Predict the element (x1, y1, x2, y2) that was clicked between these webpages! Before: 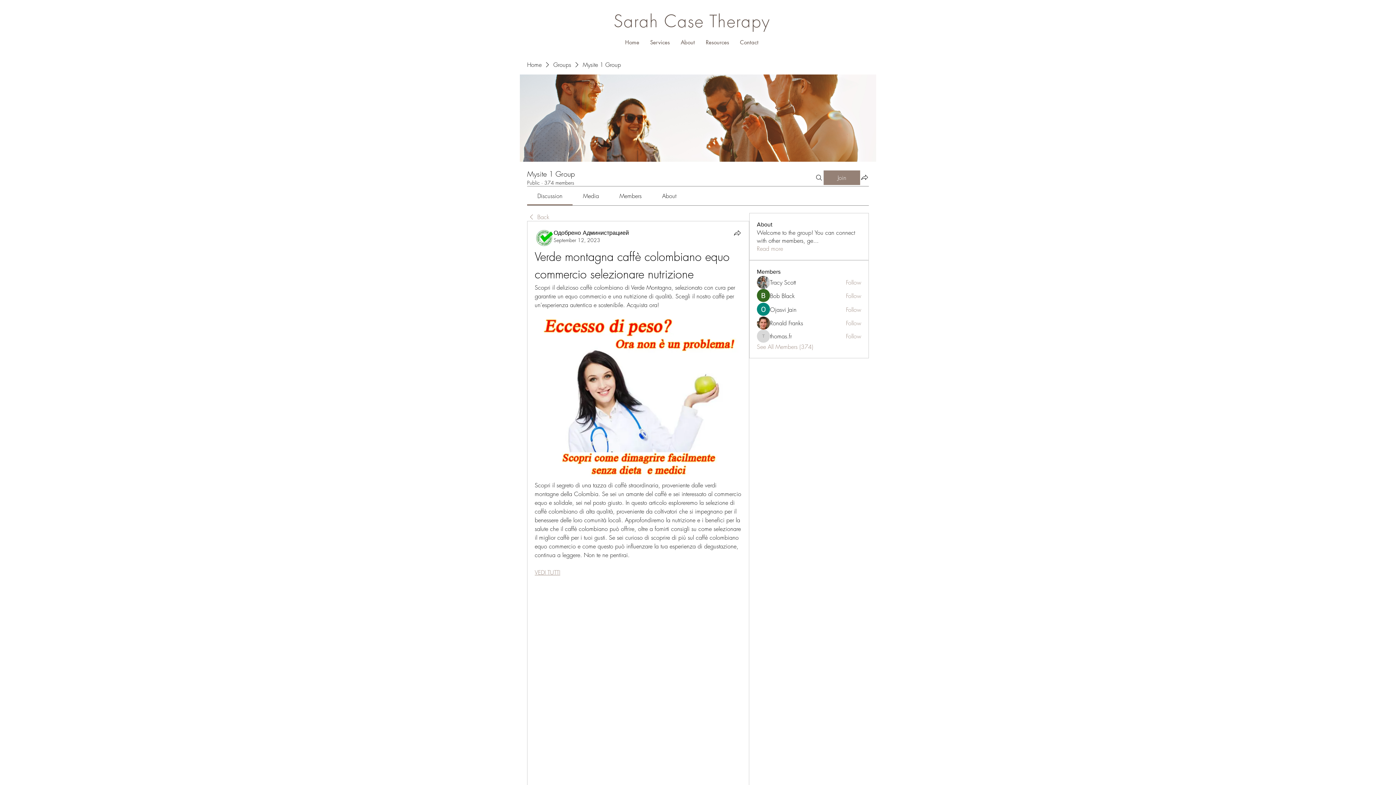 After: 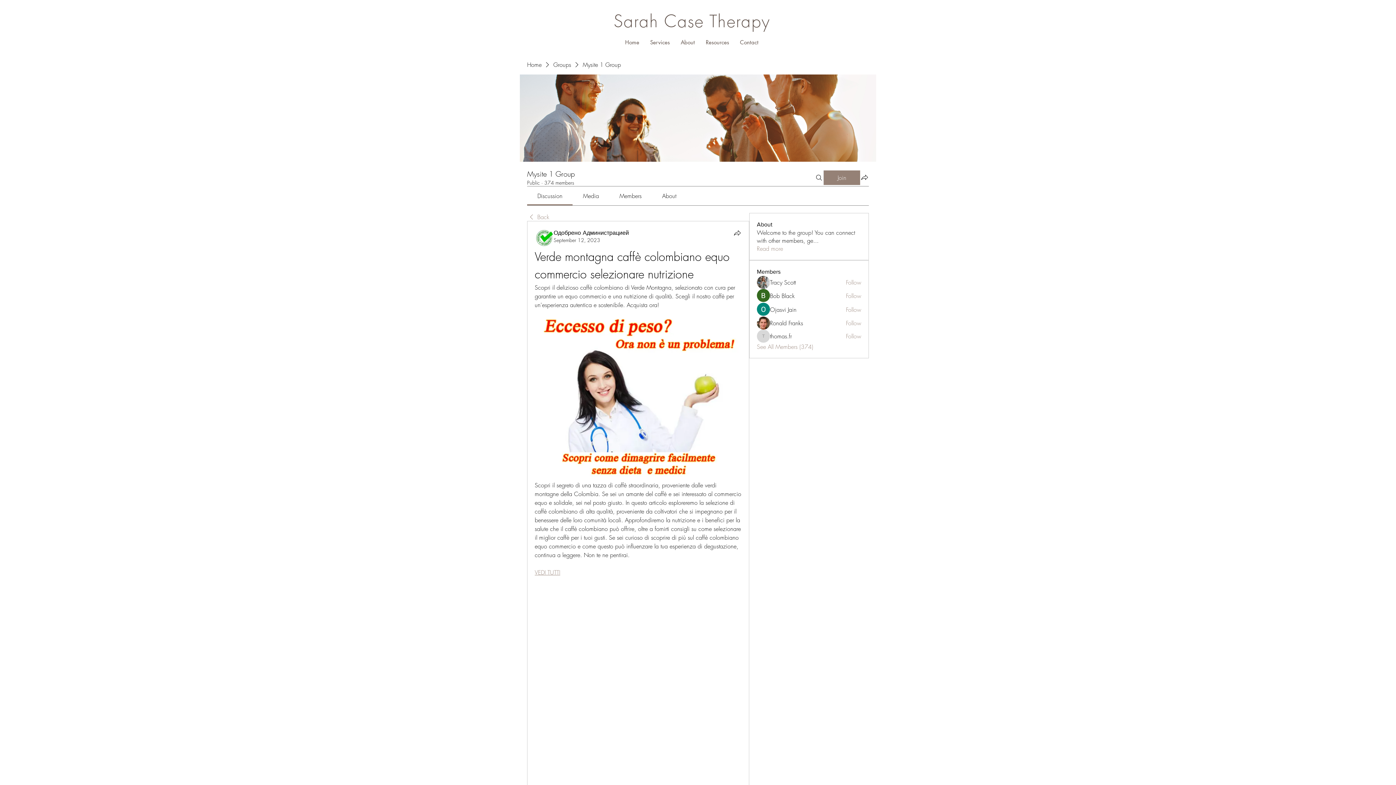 Action: bbox: (619, 192, 641, 200) label: Members